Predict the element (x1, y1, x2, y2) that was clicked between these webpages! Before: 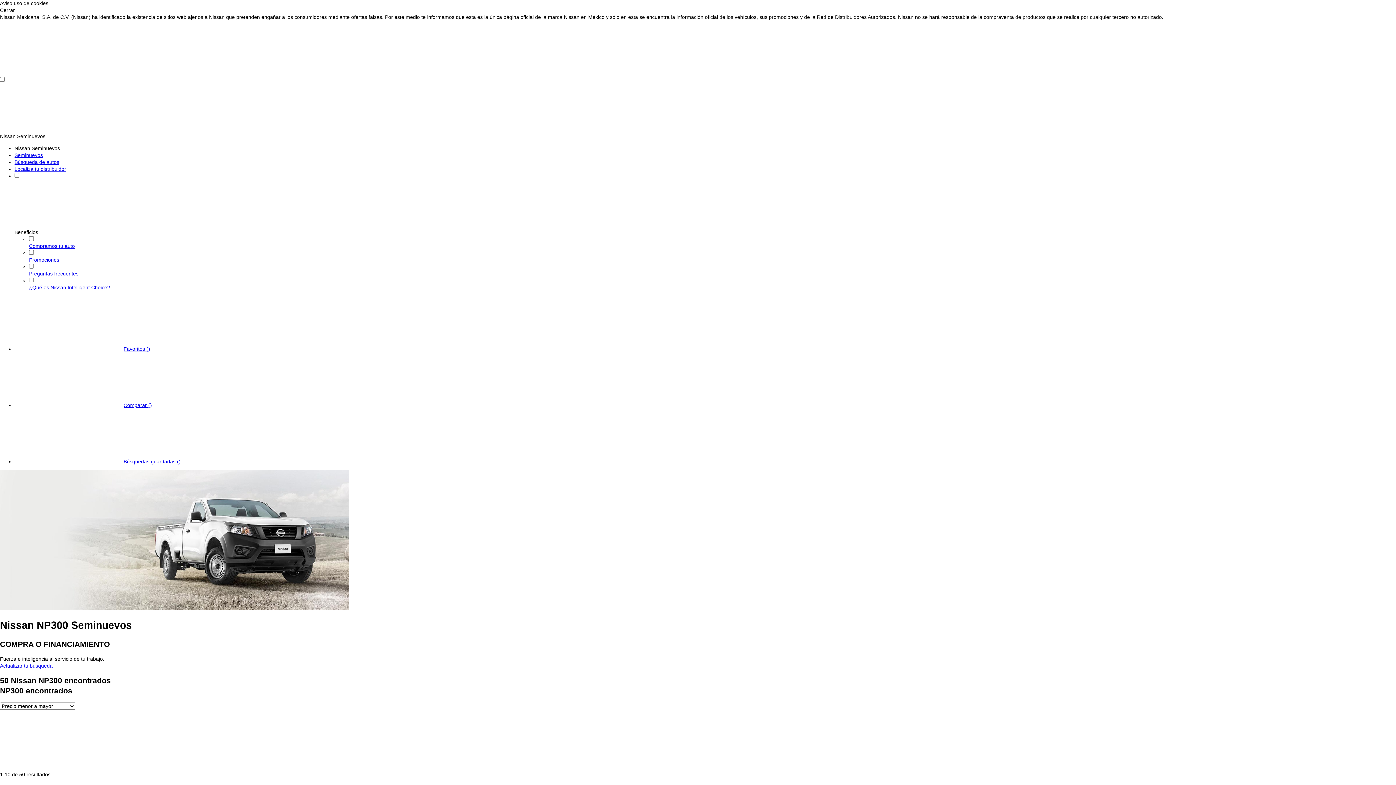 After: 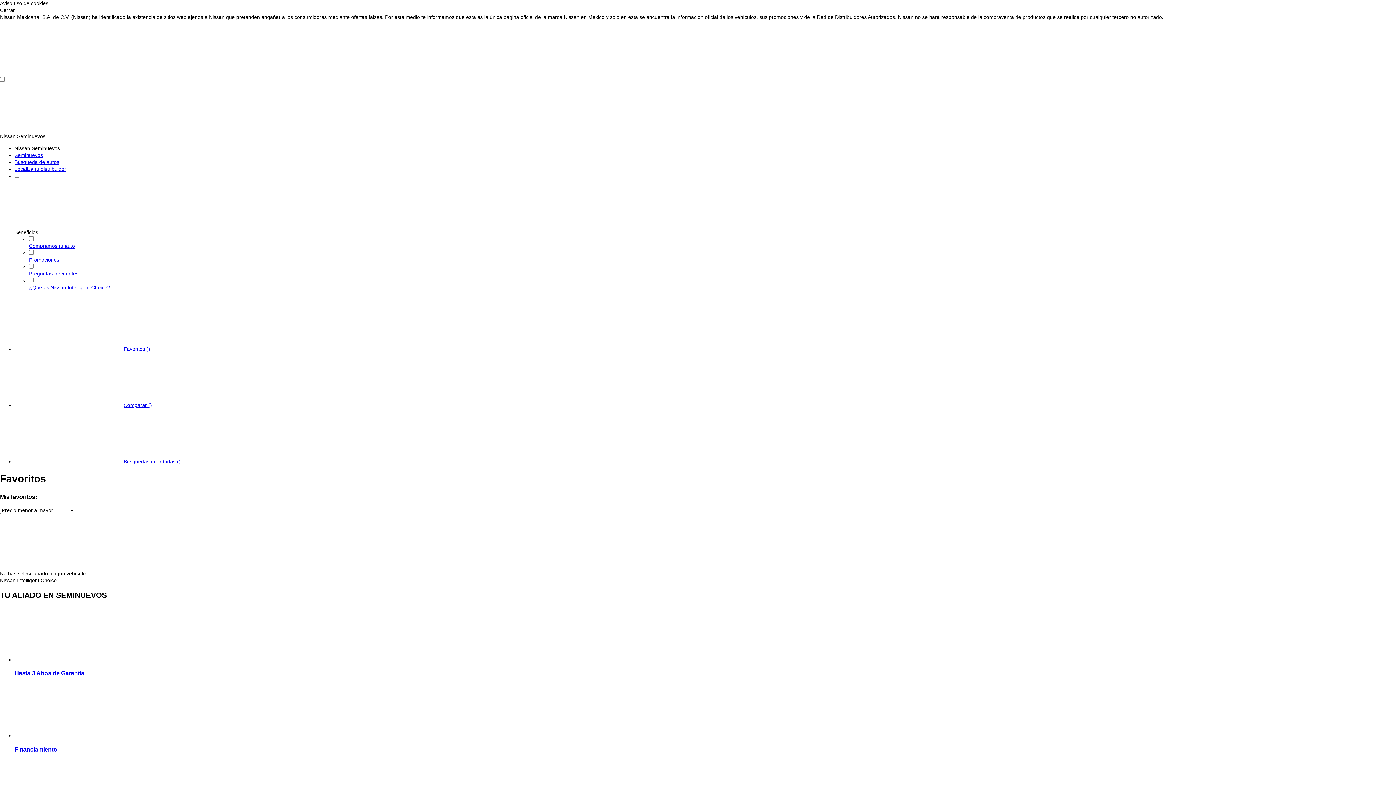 Action: label: Favoritos () bbox: (14, 346, 150, 352)